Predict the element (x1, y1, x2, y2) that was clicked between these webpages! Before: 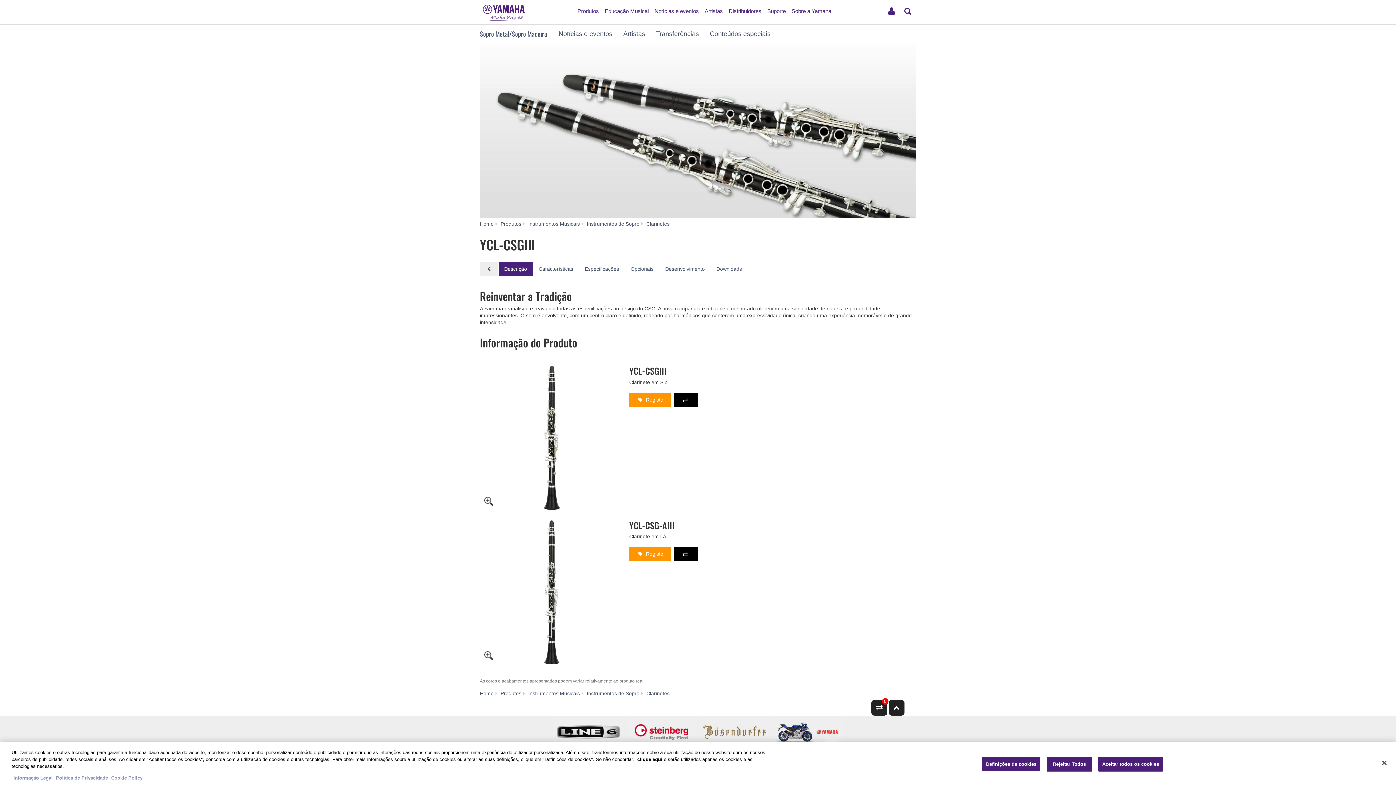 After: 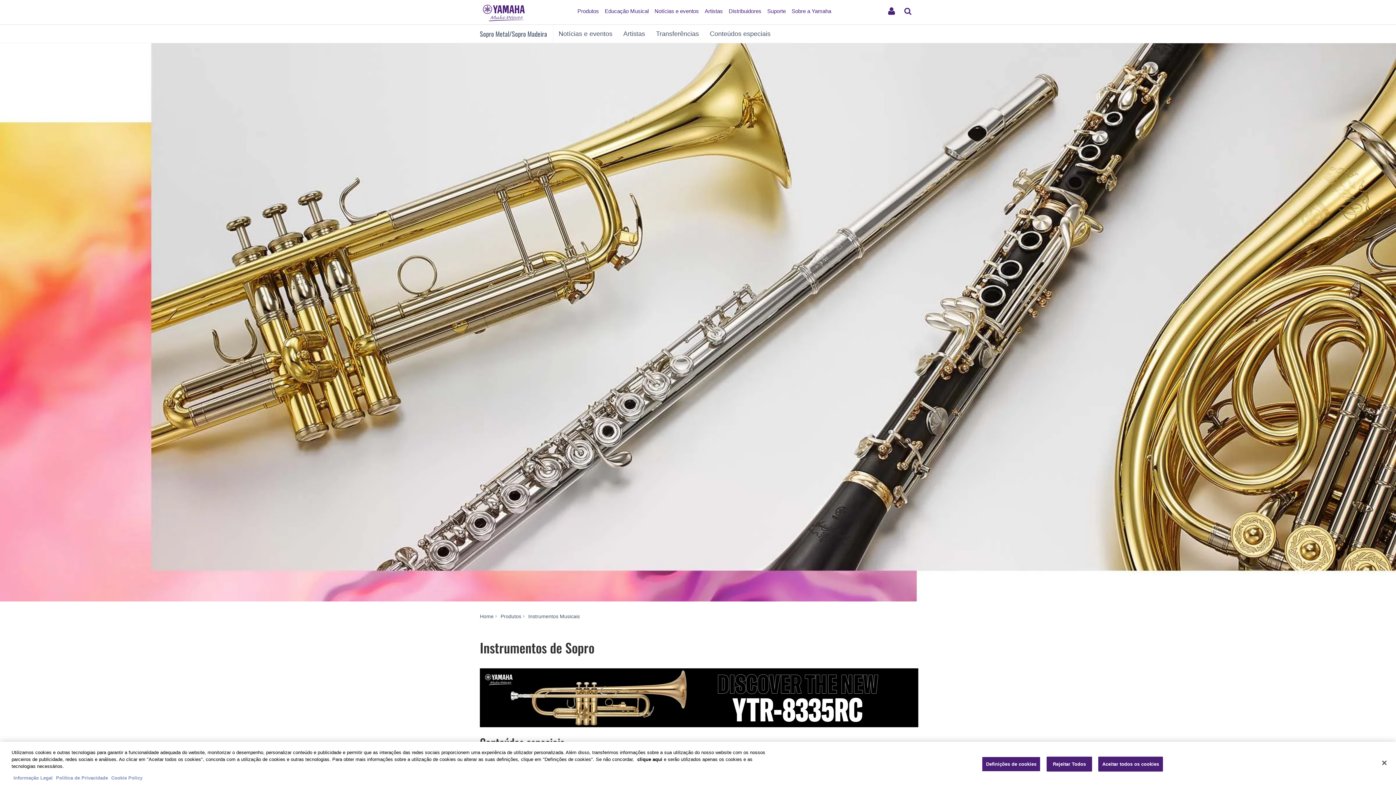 Action: bbox: (586, 221, 639, 226) label: Instrumentos de Sopro